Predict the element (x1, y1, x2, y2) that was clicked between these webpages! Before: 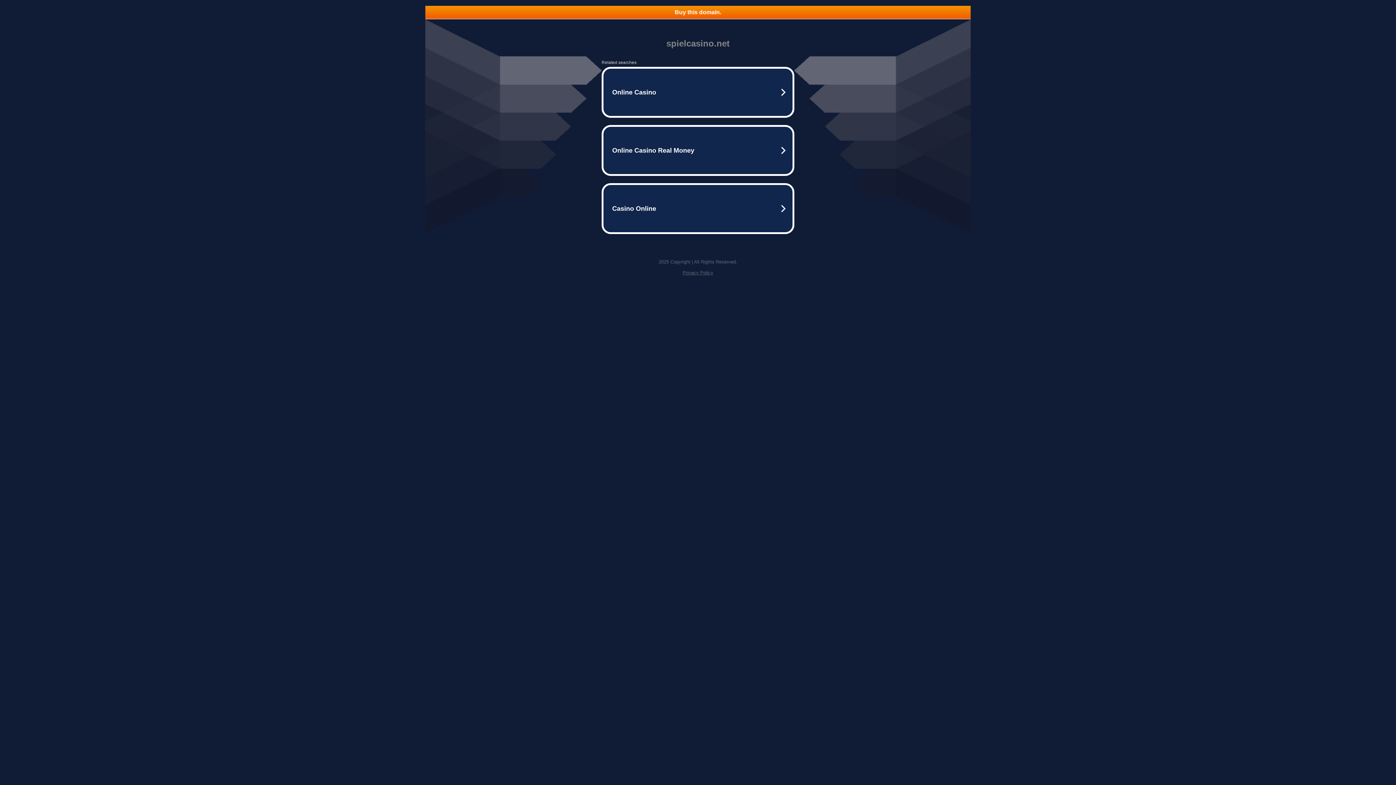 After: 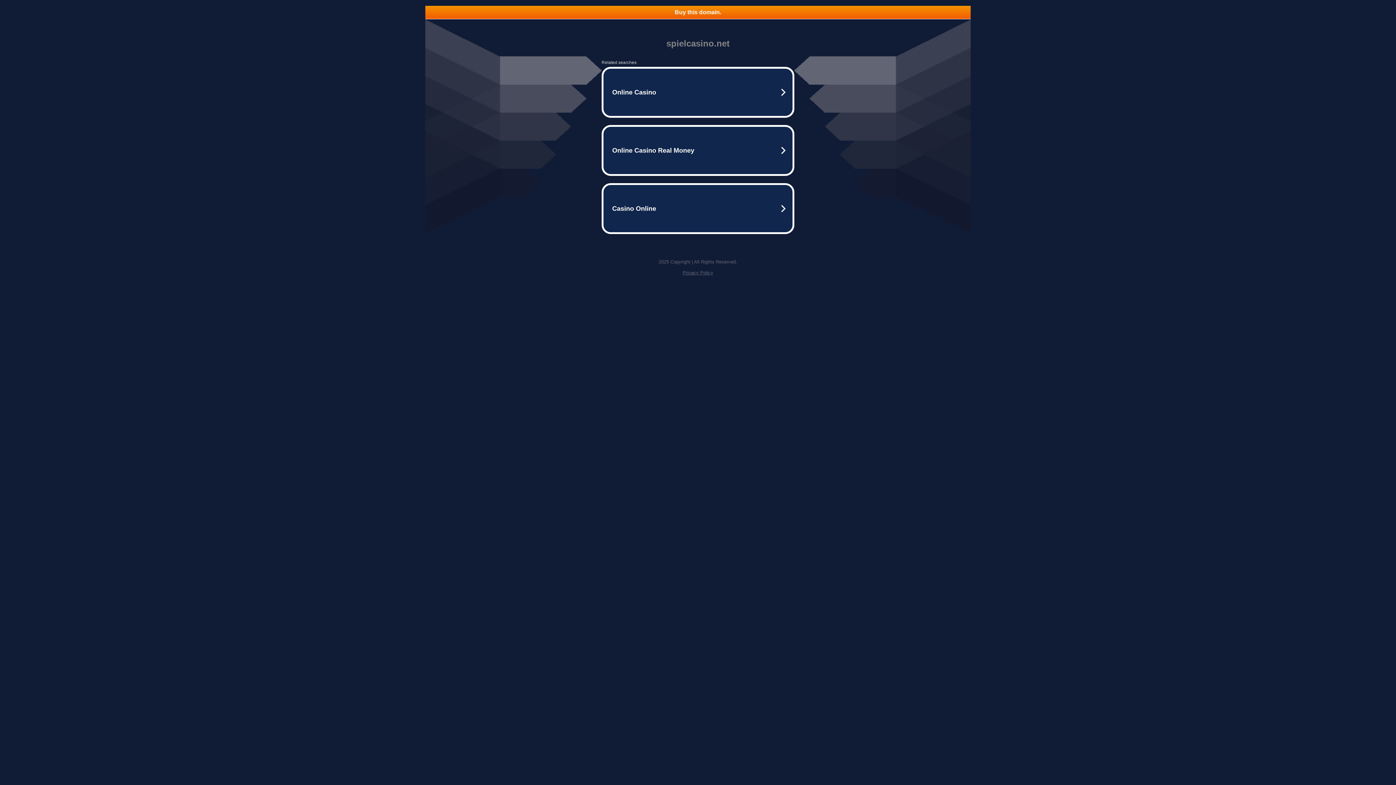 Action: label: Privacy Policy bbox: (682, 270, 713, 275)